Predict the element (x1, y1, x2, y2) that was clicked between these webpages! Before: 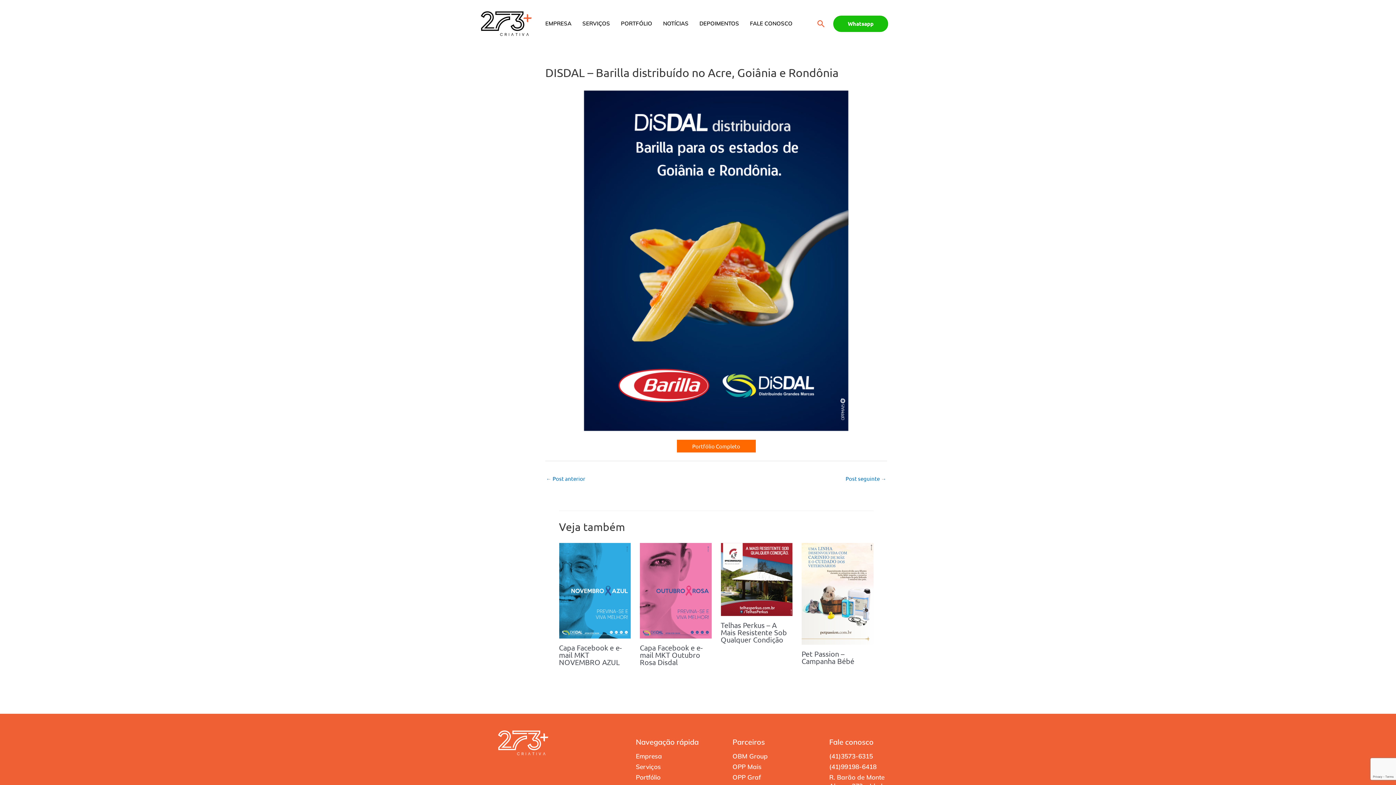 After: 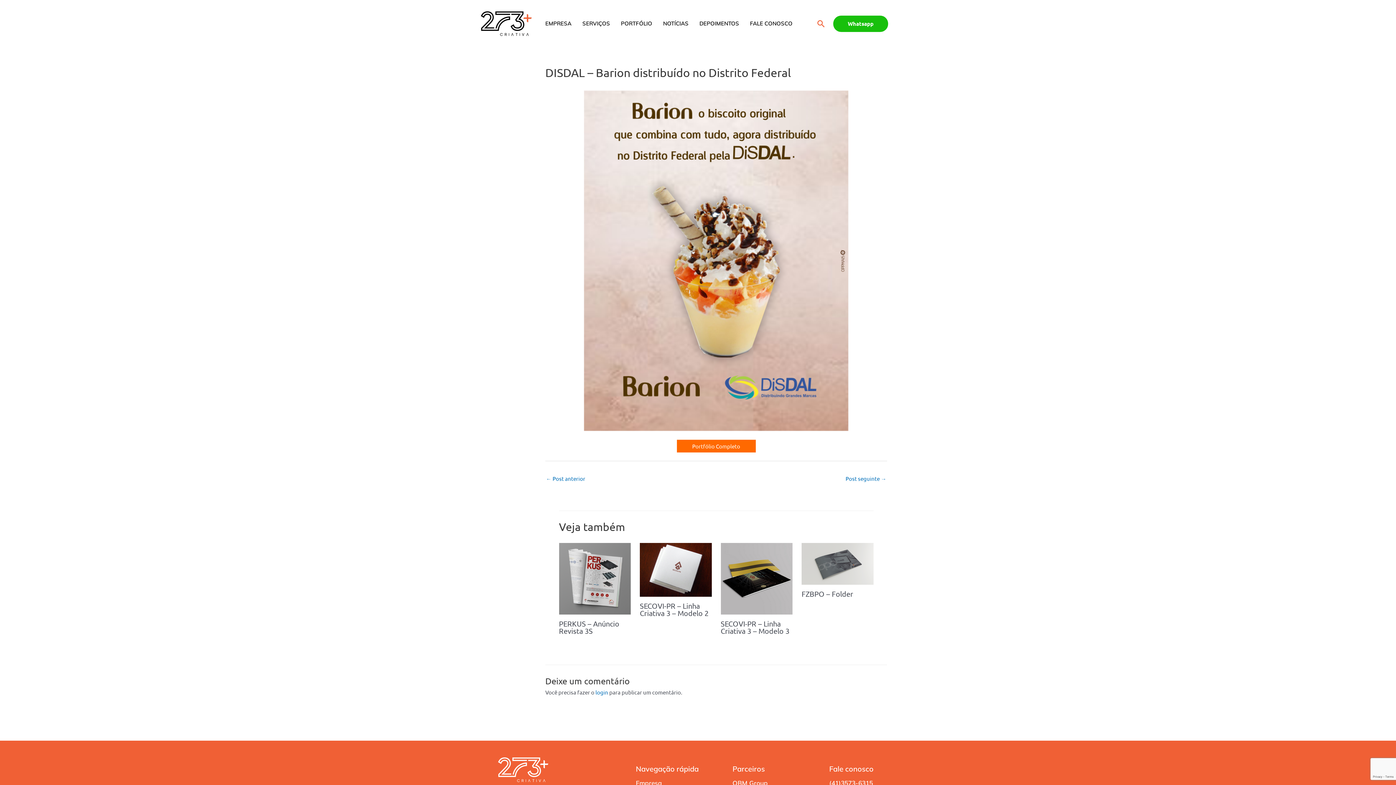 Action: label: Post seguinte → bbox: (845, 472, 886, 485)